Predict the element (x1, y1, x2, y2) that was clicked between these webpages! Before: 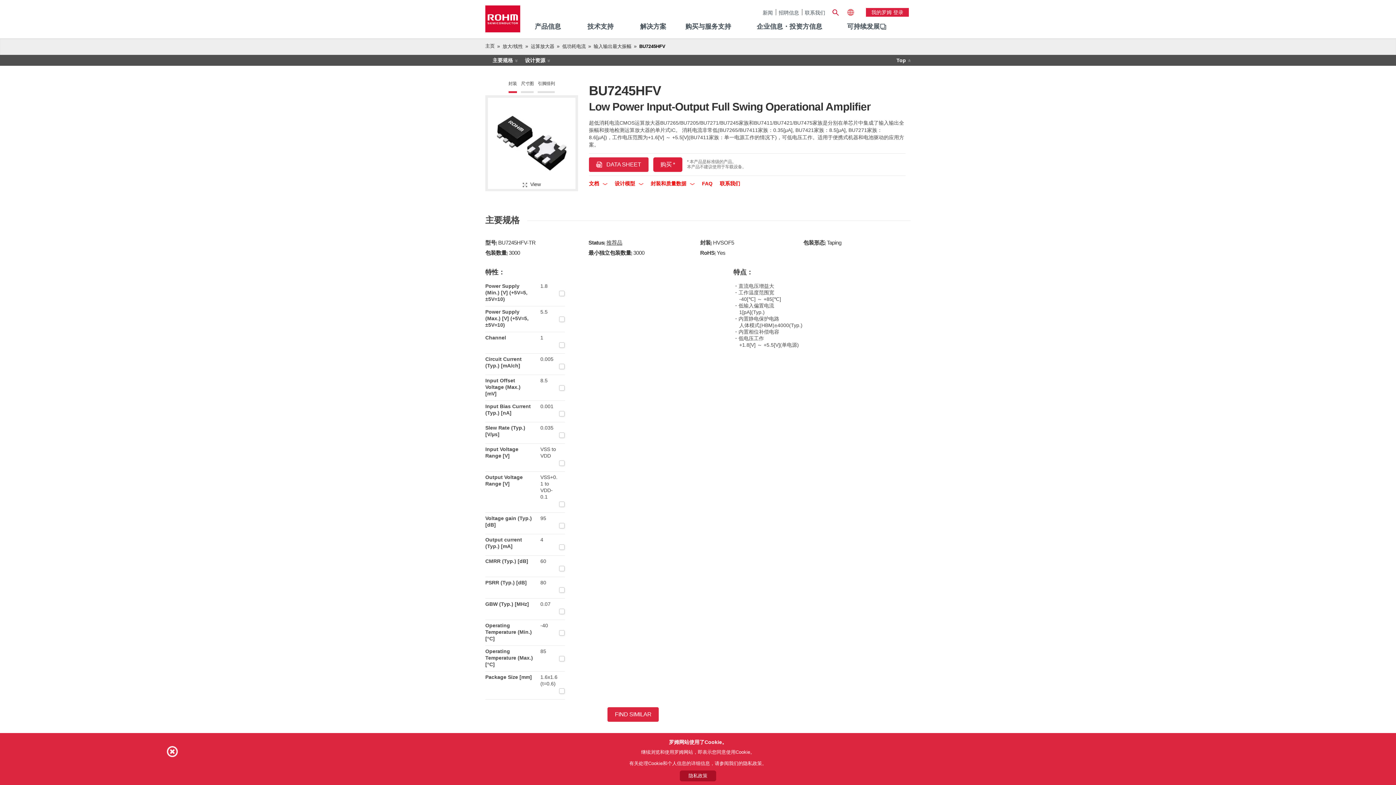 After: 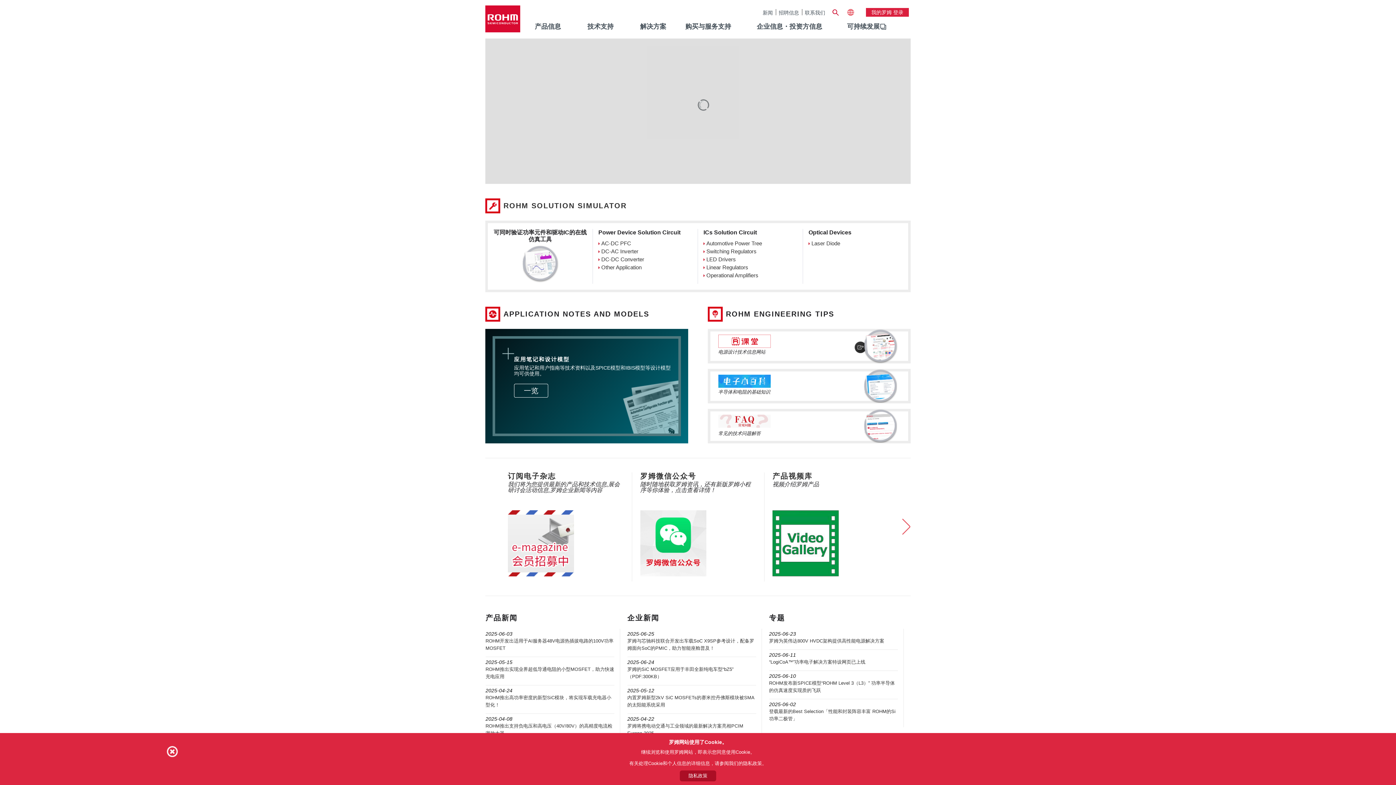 Action: bbox: (485, 43, 494, 48) label: 主页